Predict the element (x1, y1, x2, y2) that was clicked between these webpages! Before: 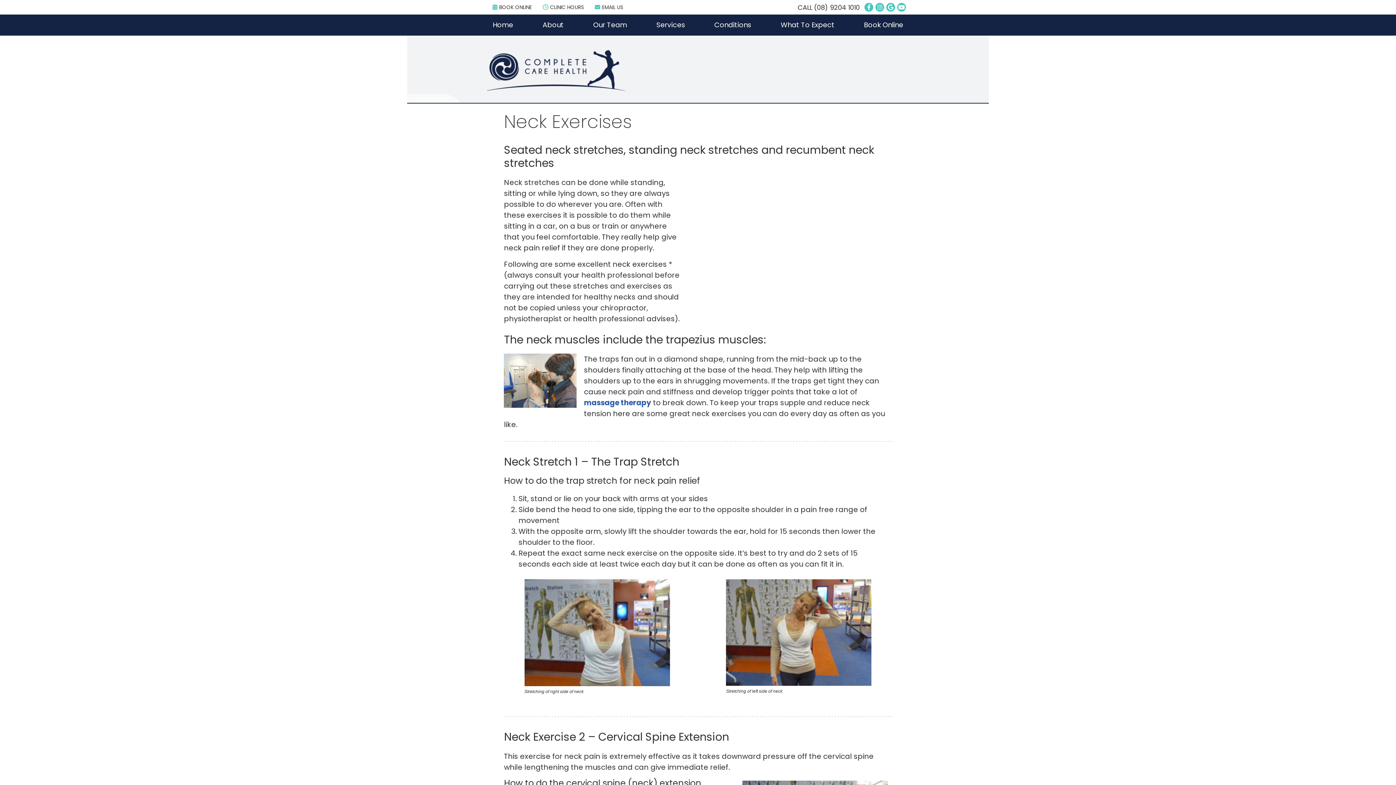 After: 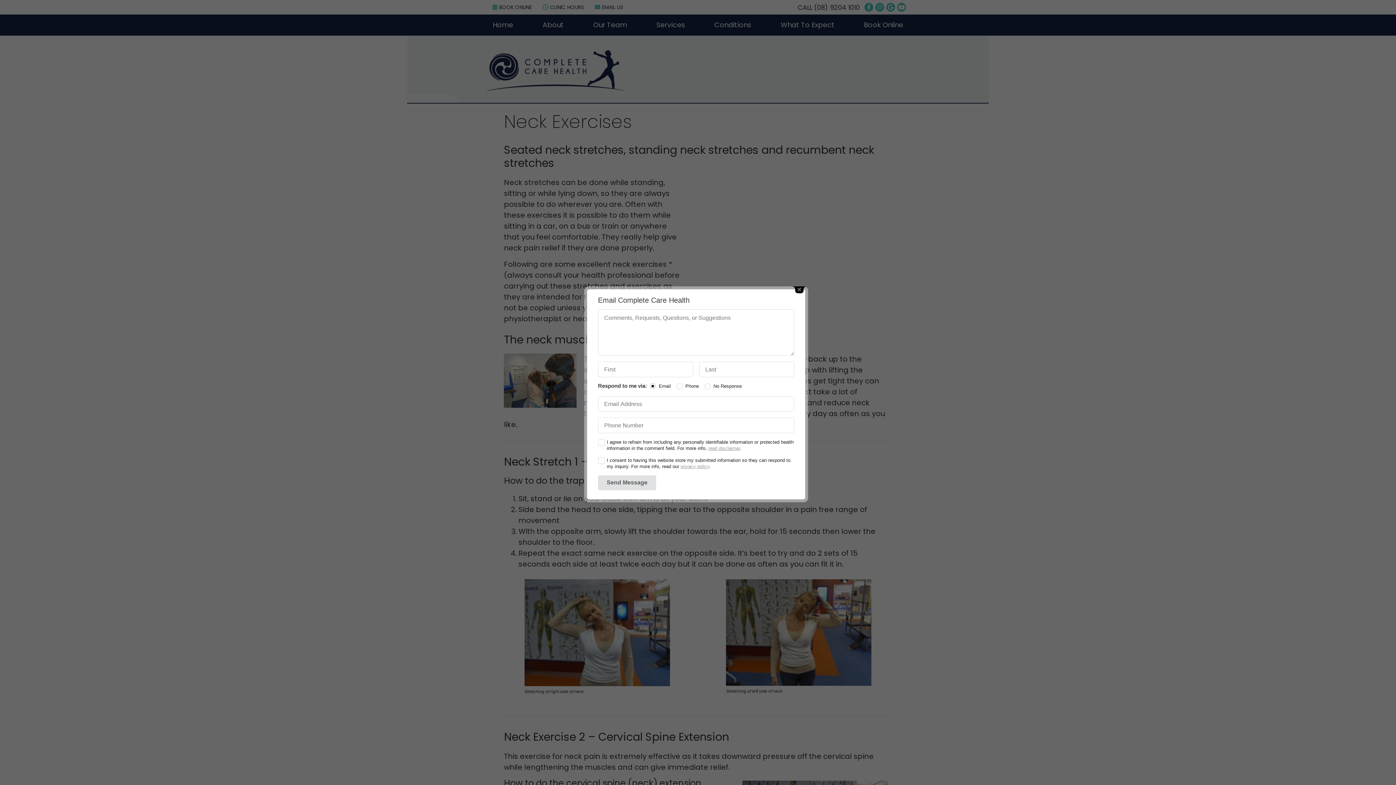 Action: label: EMAIL US bbox: (591, 2, 626, 11)